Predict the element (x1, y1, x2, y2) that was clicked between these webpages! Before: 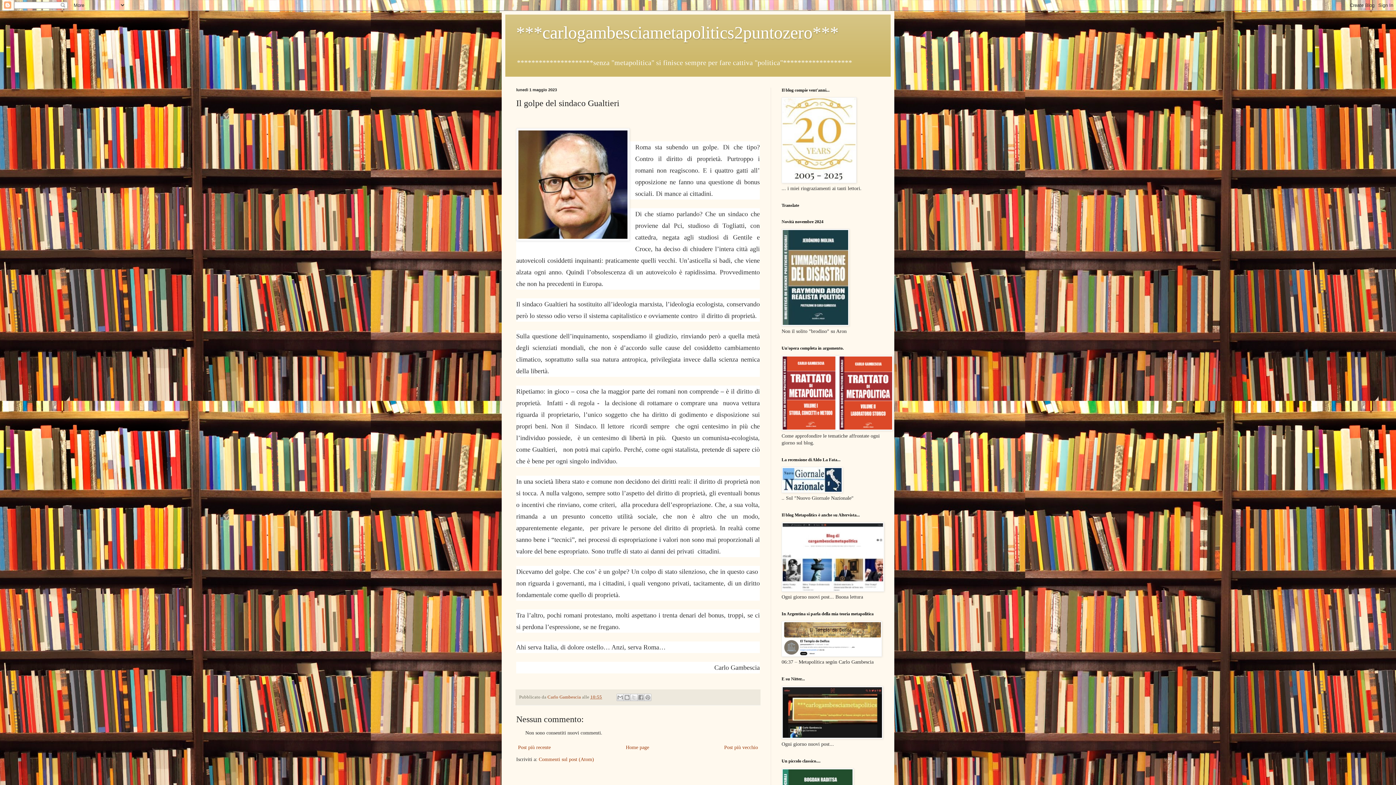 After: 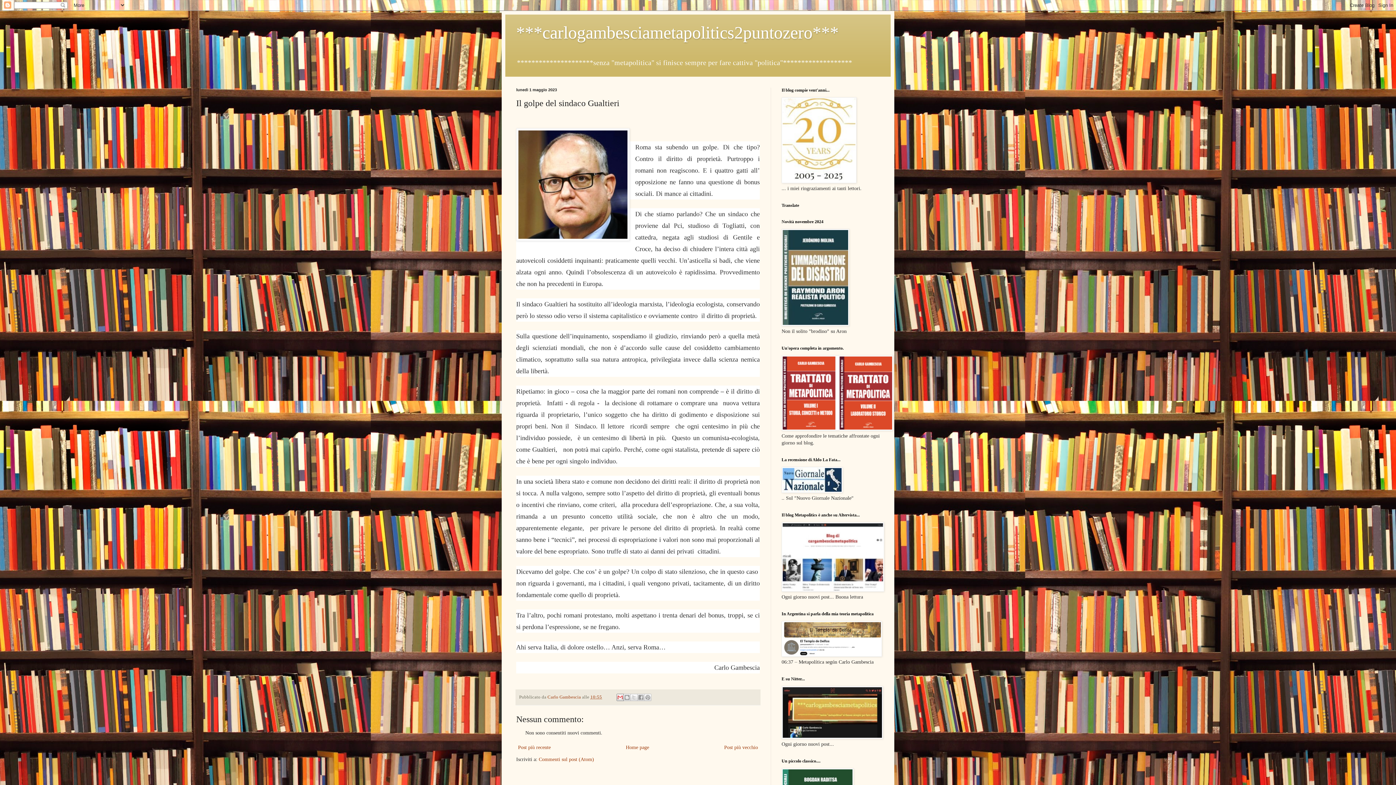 Action: label: Invia tramite email bbox: (616, 694, 623, 701)